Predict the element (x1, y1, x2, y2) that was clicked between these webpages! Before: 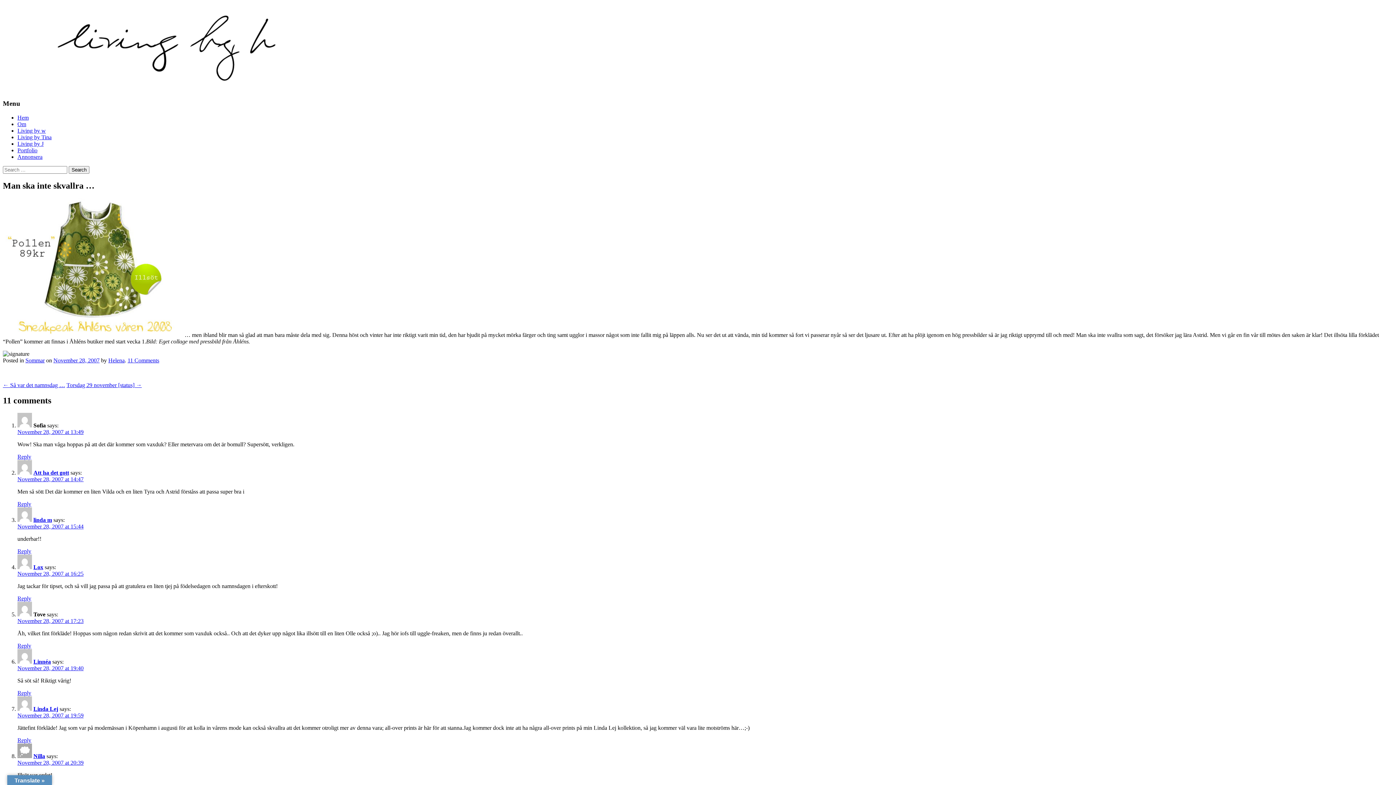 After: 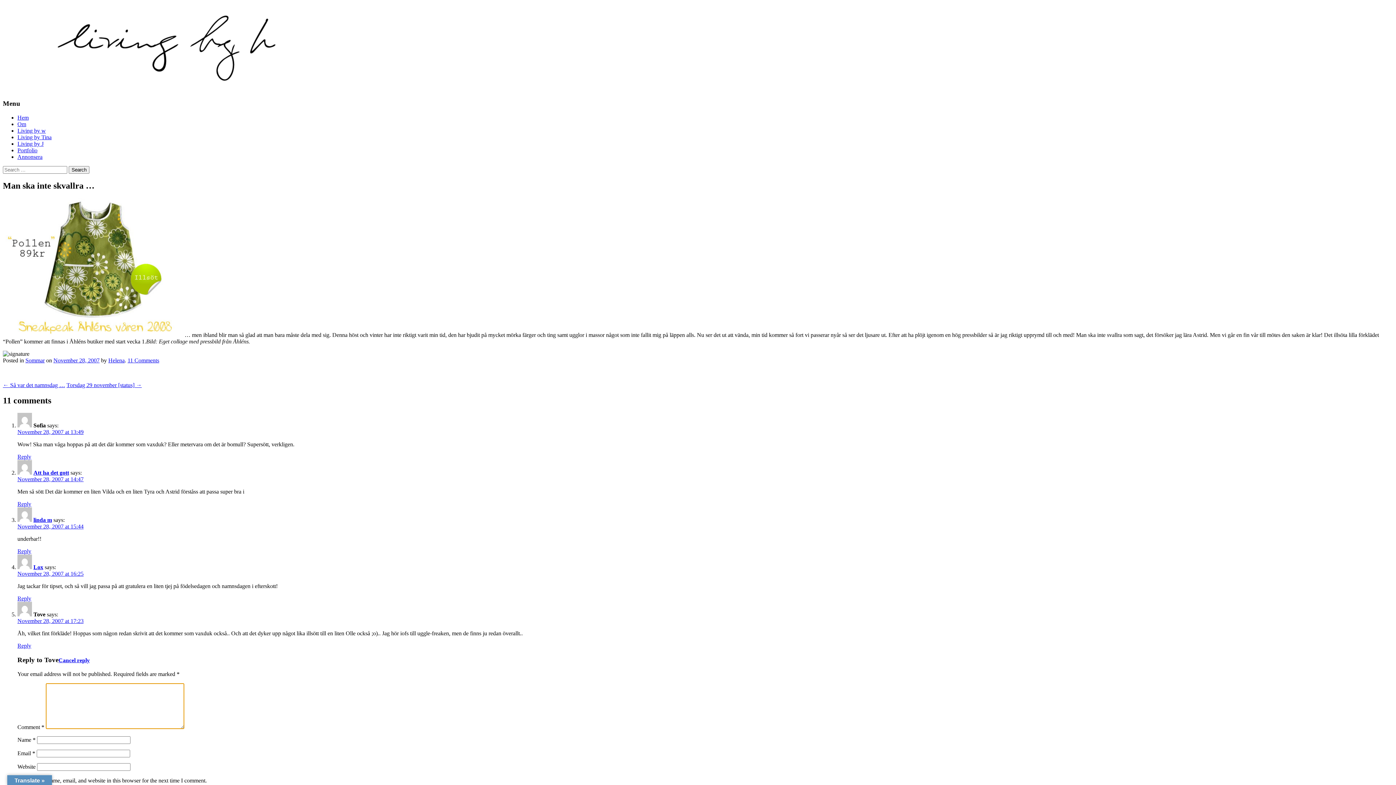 Action: label: Reply to Tove bbox: (17, 642, 31, 649)